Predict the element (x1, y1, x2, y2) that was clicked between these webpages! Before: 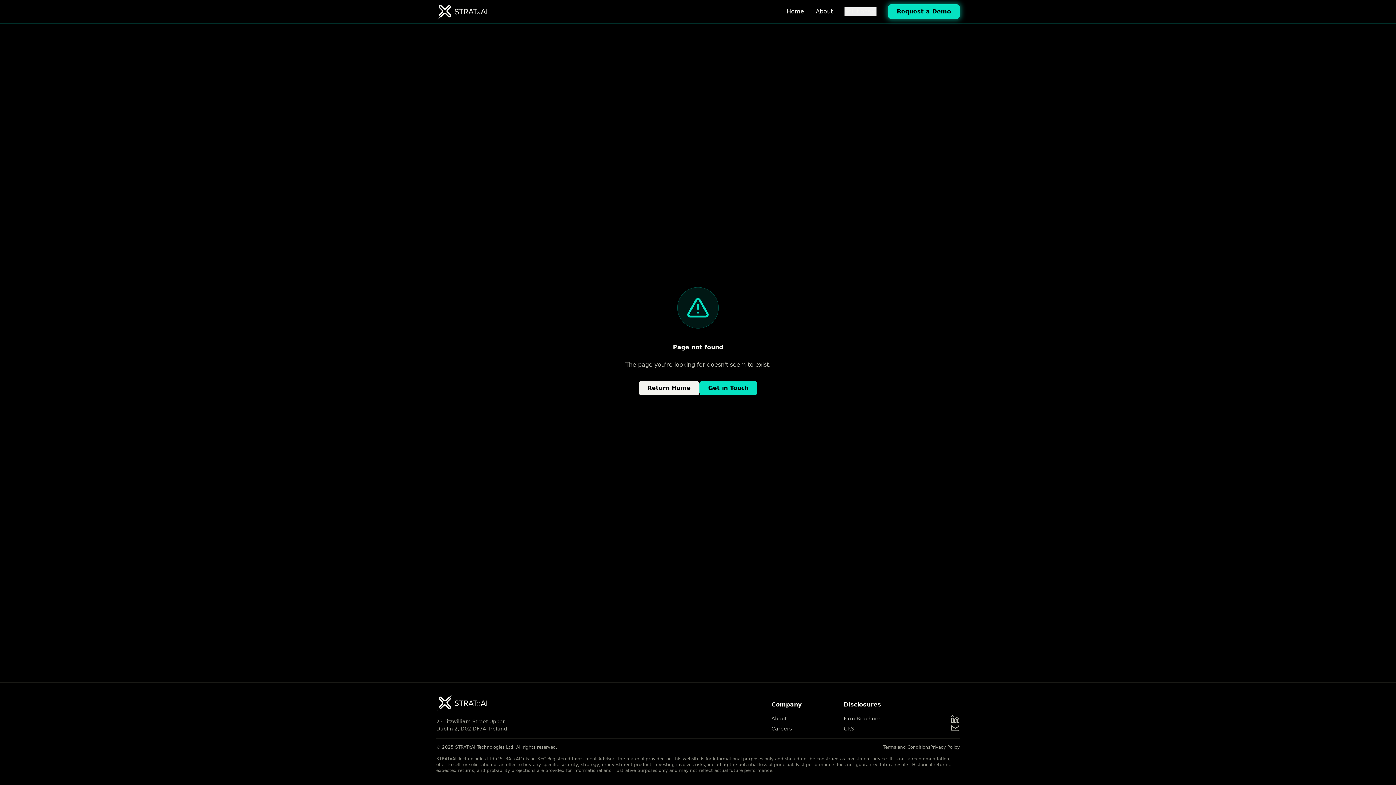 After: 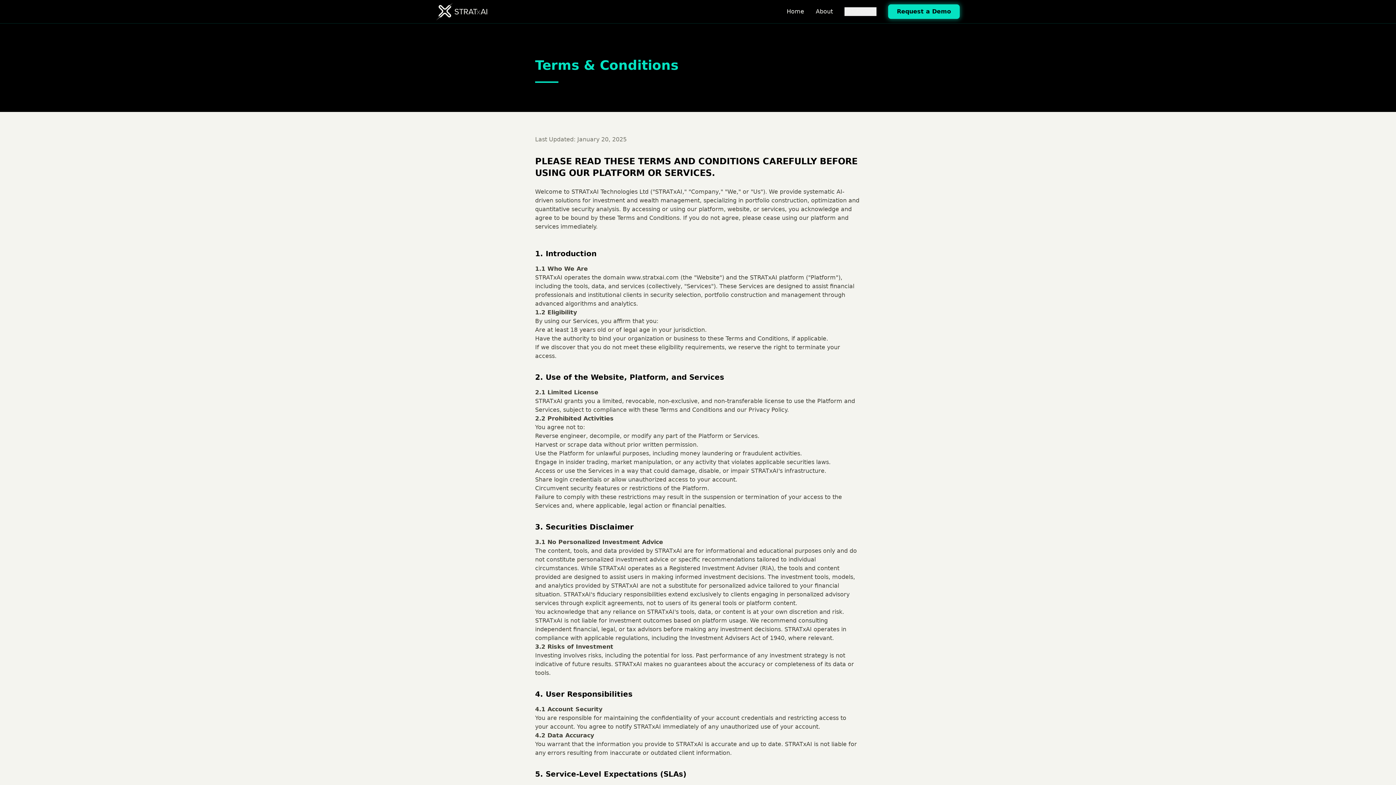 Action: bbox: (883, 744, 930, 750) label: Terms and Conditions